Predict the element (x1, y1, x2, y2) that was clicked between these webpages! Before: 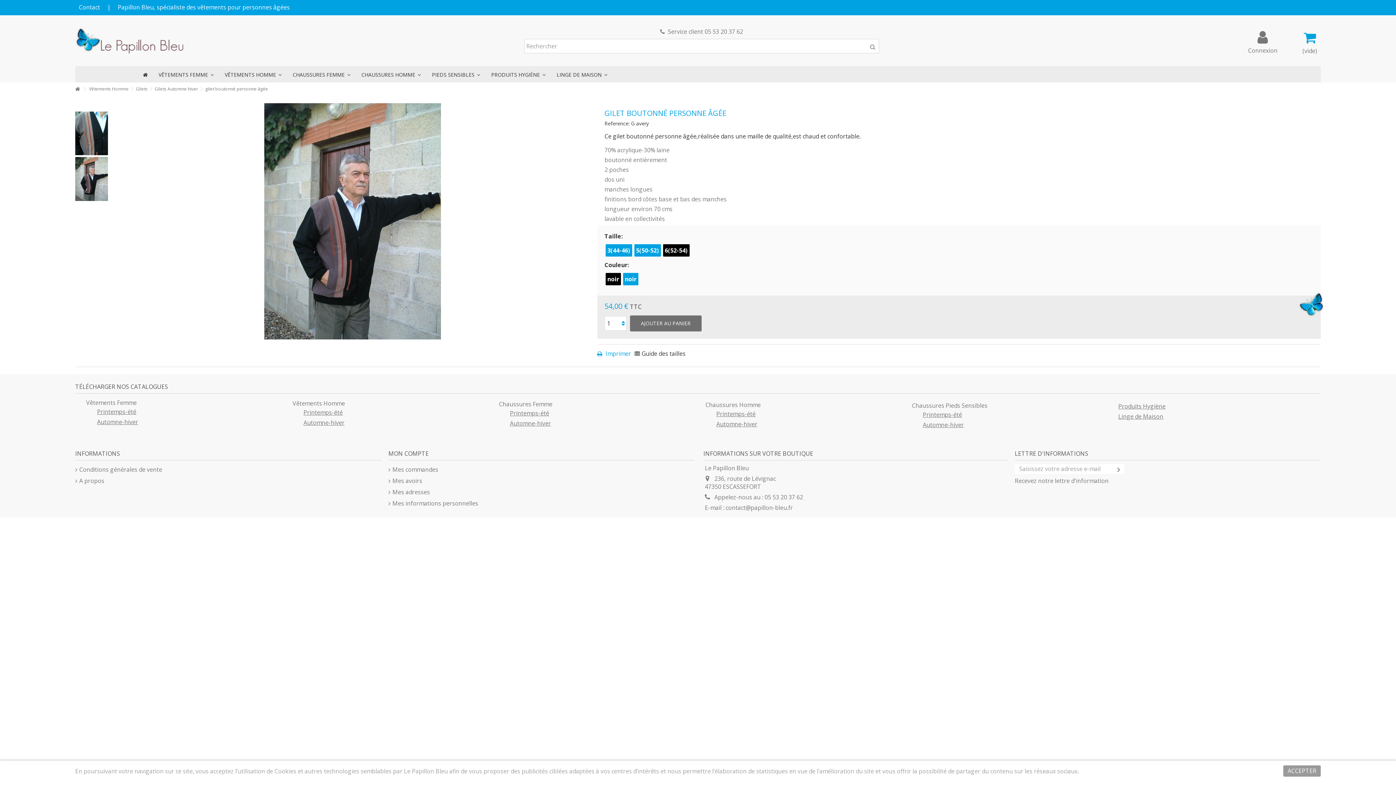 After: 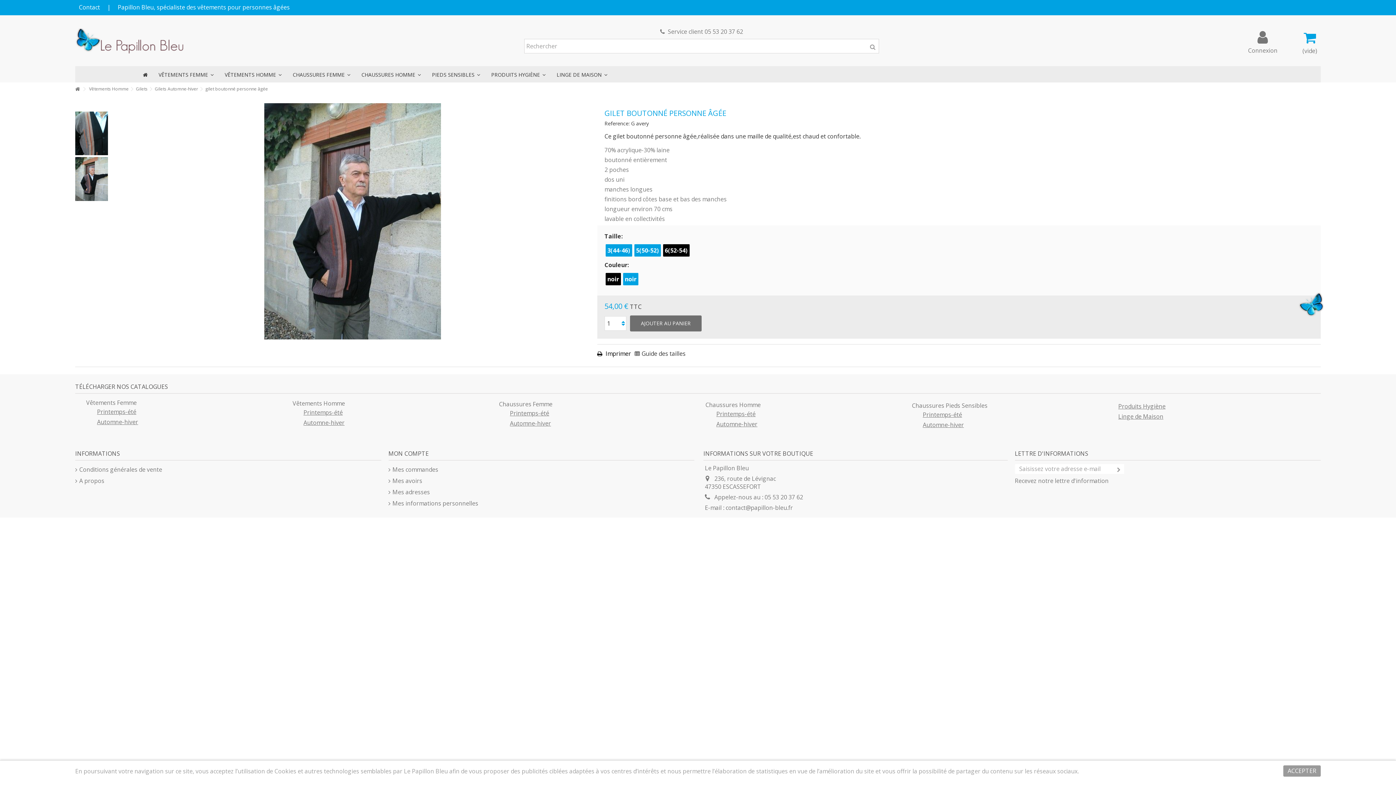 Action: bbox: (597, 349, 631, 357) label:  Imprimer